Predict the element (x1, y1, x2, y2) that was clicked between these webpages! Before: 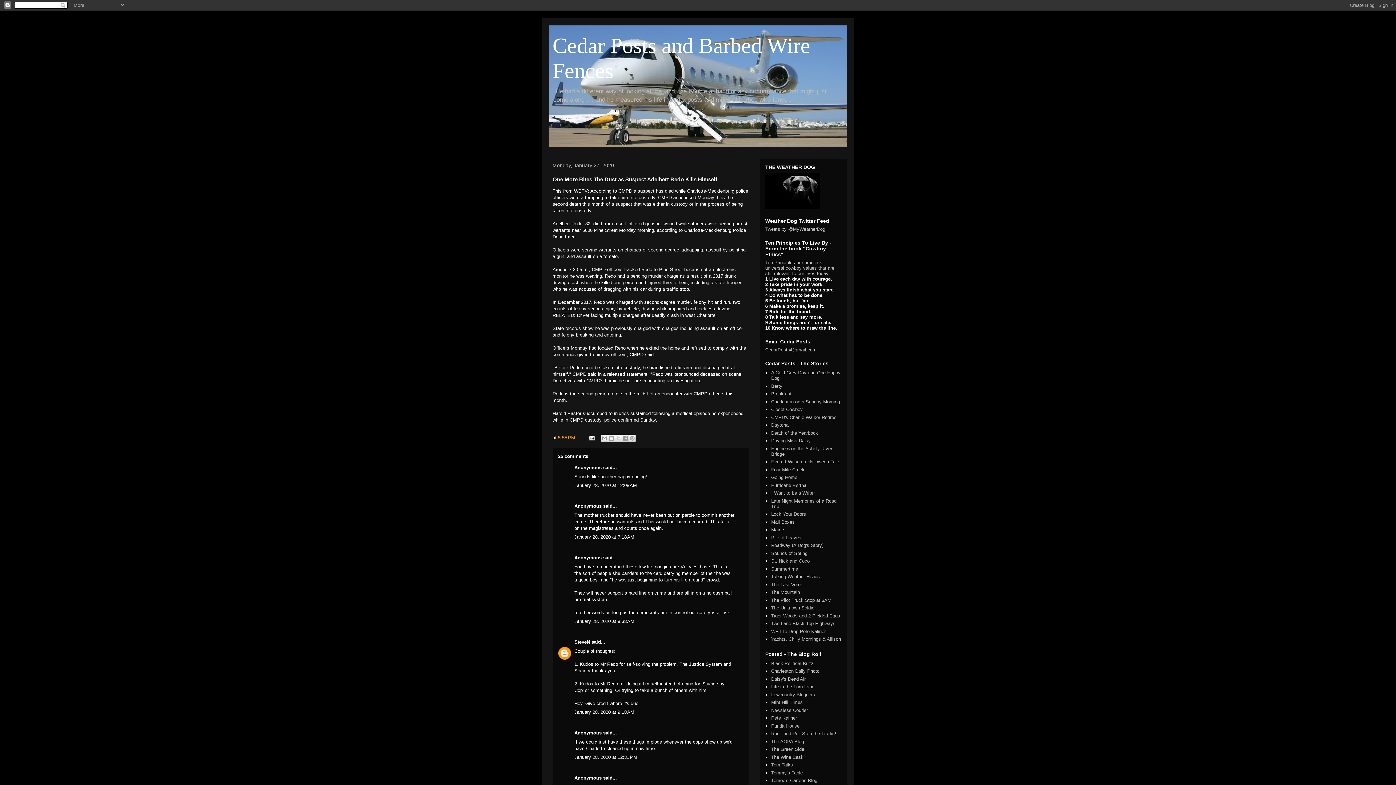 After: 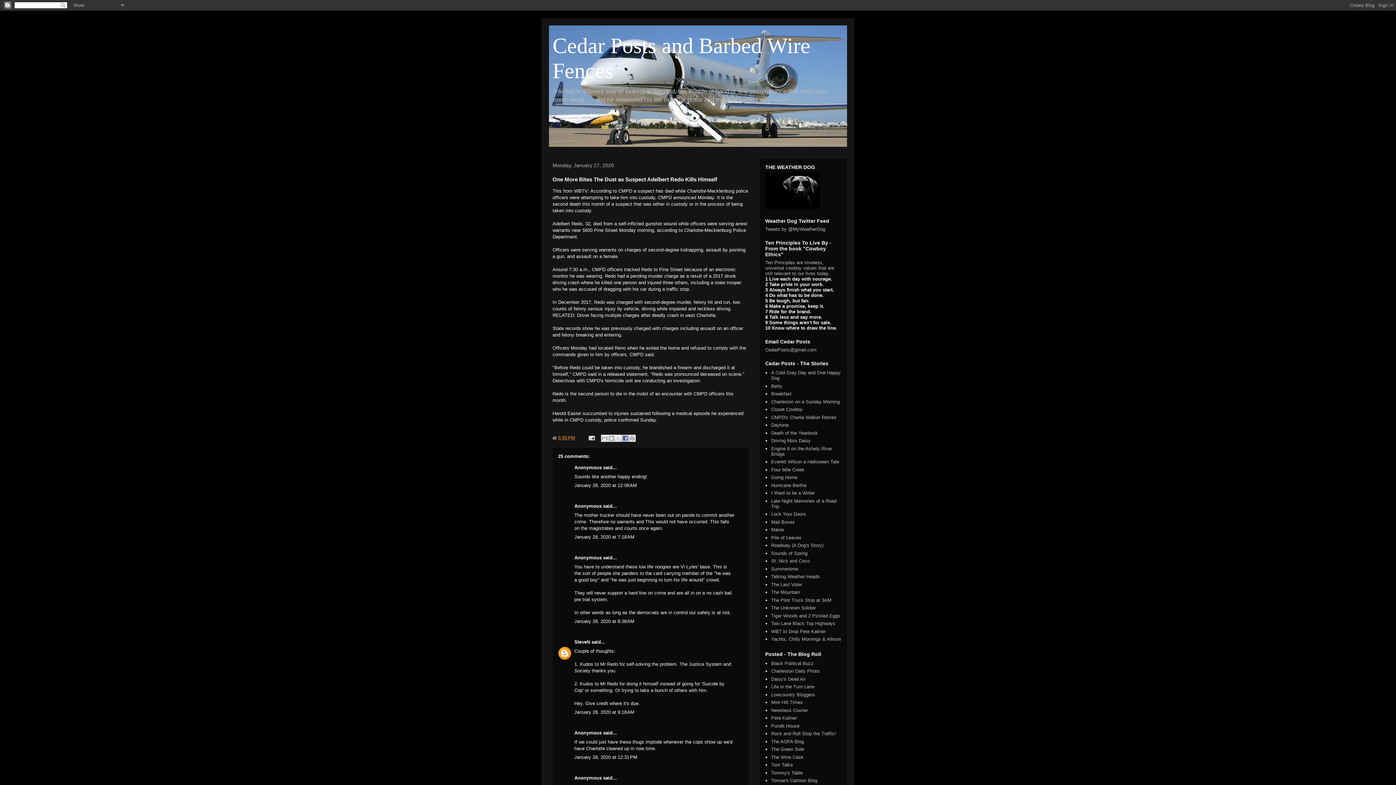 Action: label: Share to Facebook bbox: (621, 434, 628, 442)